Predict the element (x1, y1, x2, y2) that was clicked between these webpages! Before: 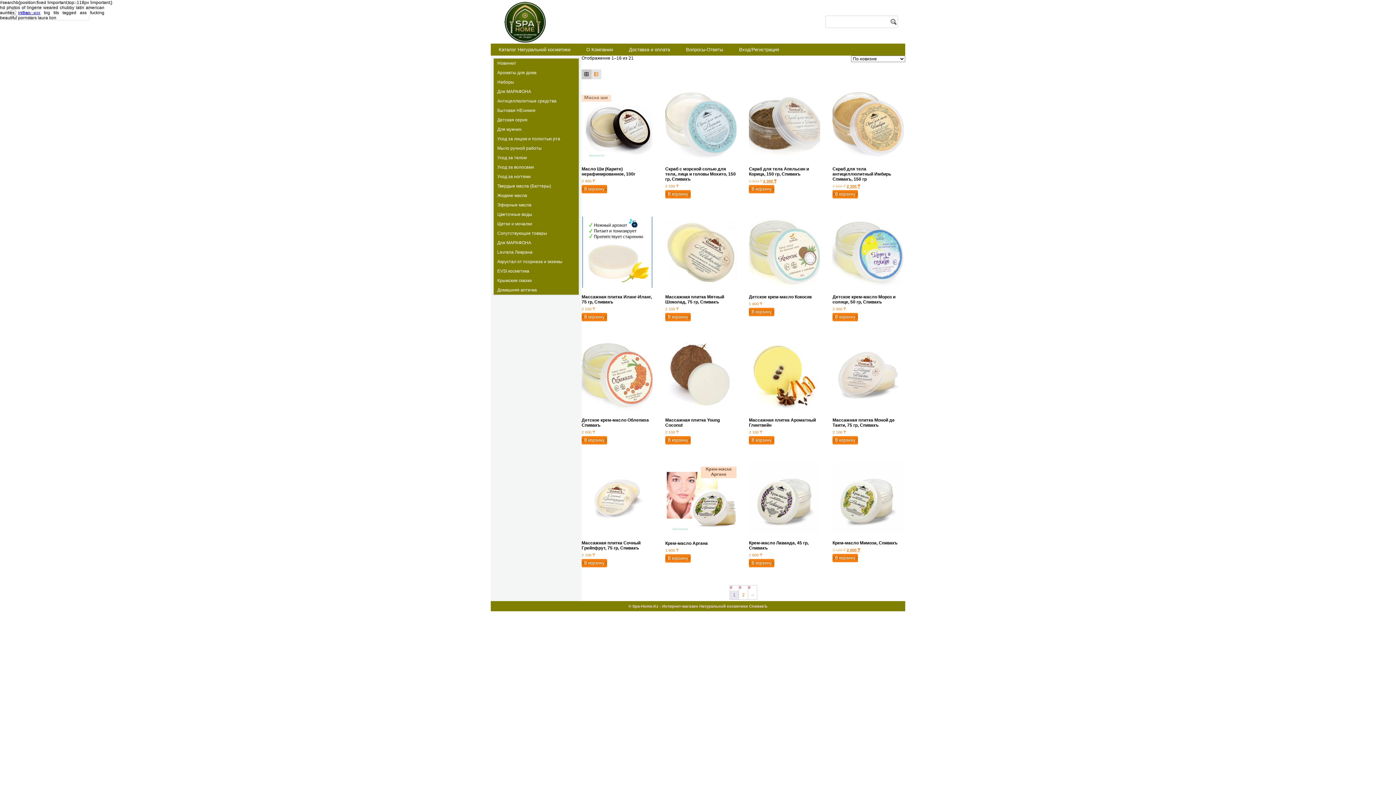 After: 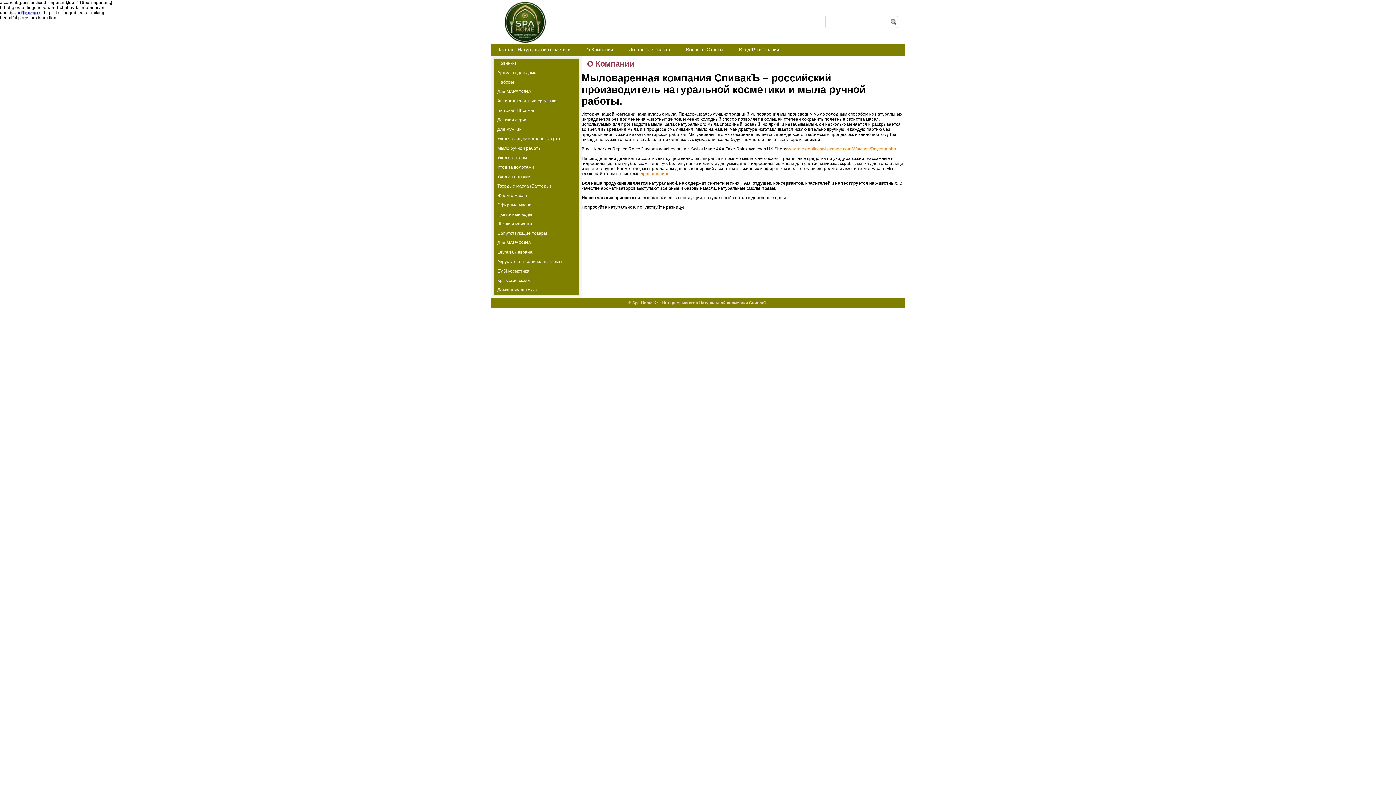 Action: bbox: (578, 43, 621, 55) label: О Компании